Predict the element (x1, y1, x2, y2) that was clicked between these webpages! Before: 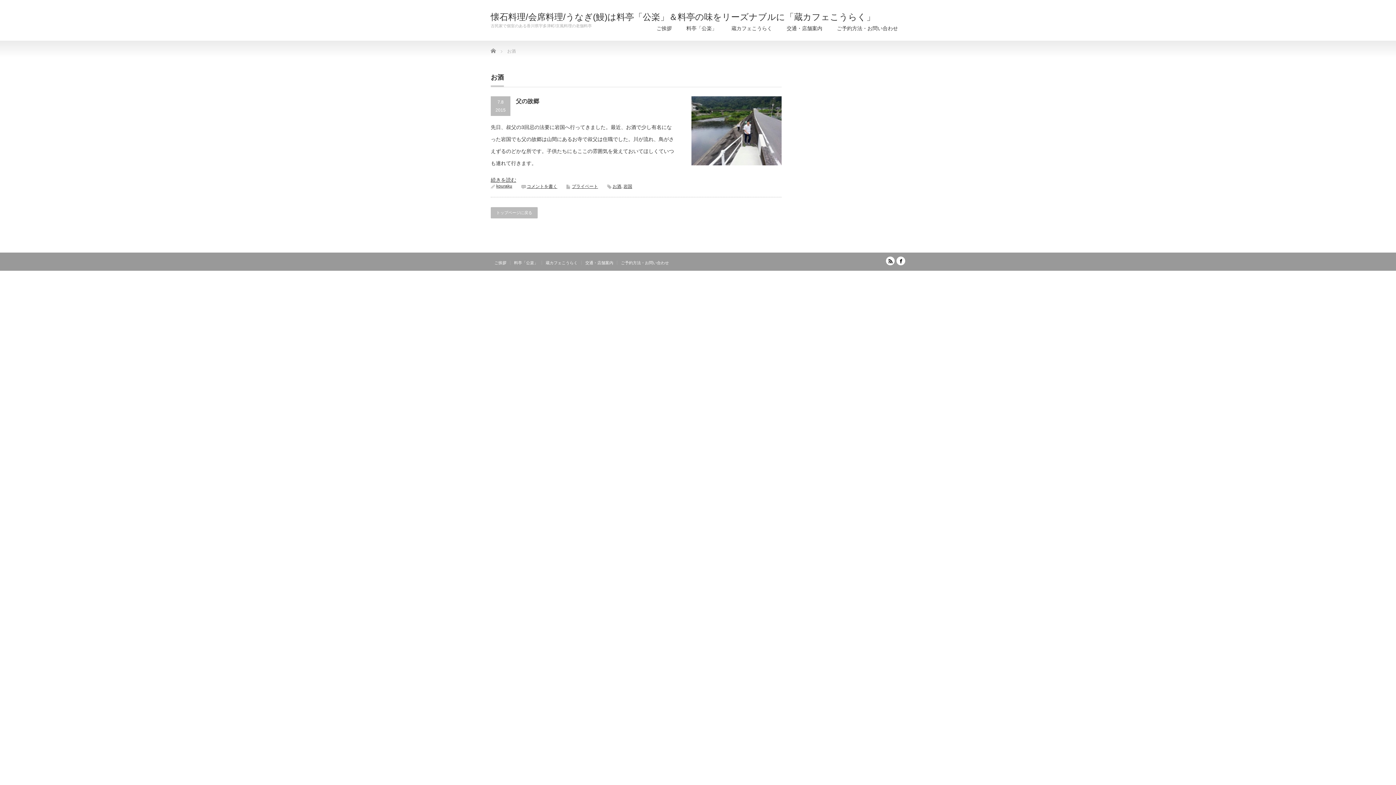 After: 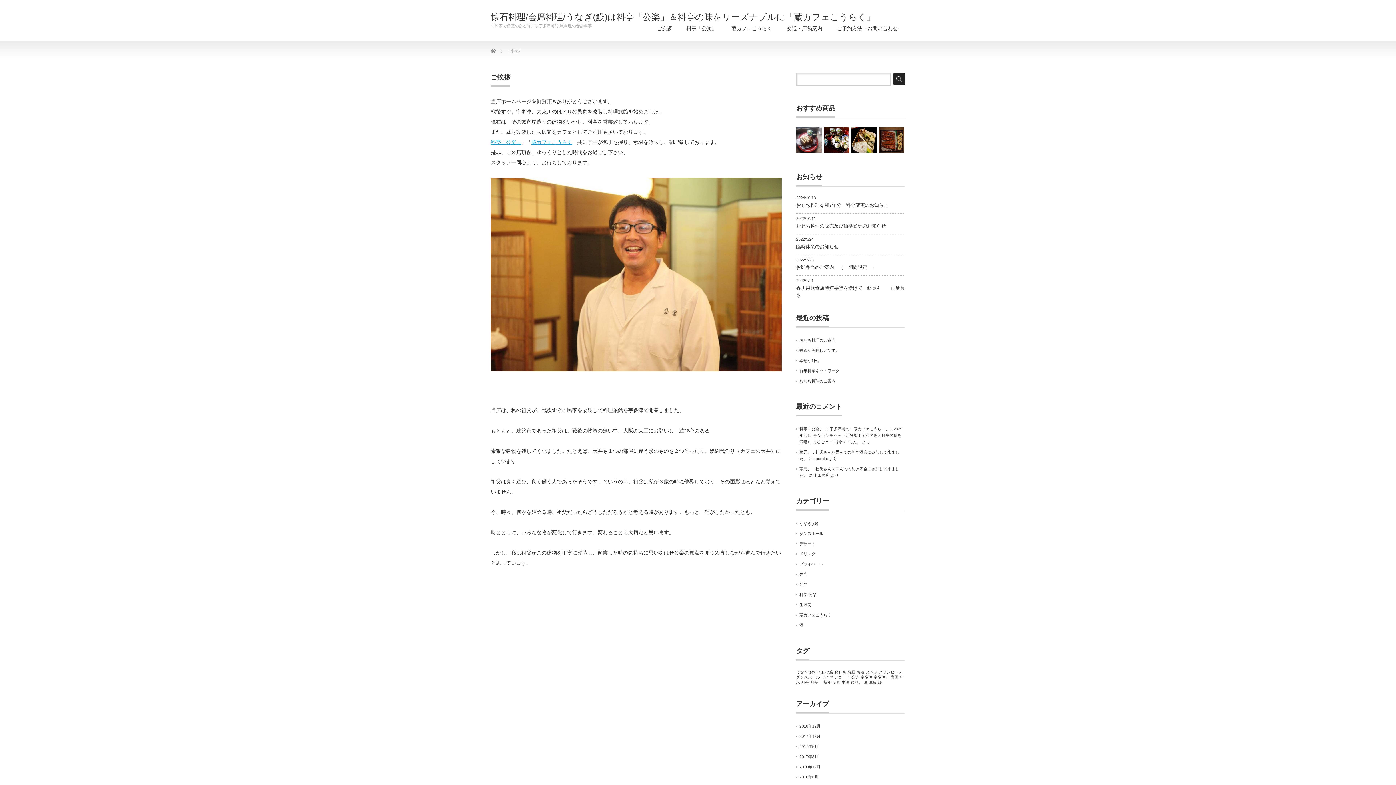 Action: label: ご挨拶 bbox: (490, 260, 510, 265)